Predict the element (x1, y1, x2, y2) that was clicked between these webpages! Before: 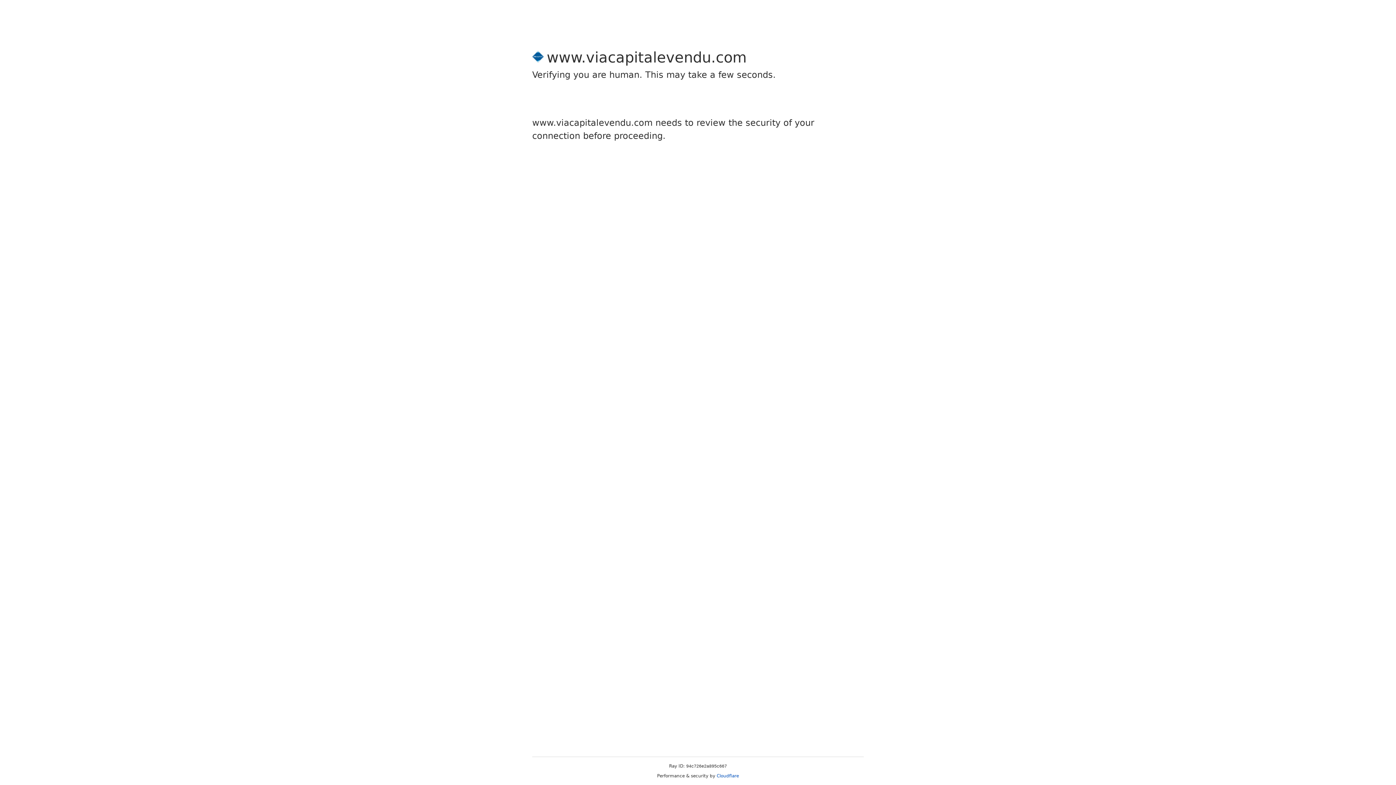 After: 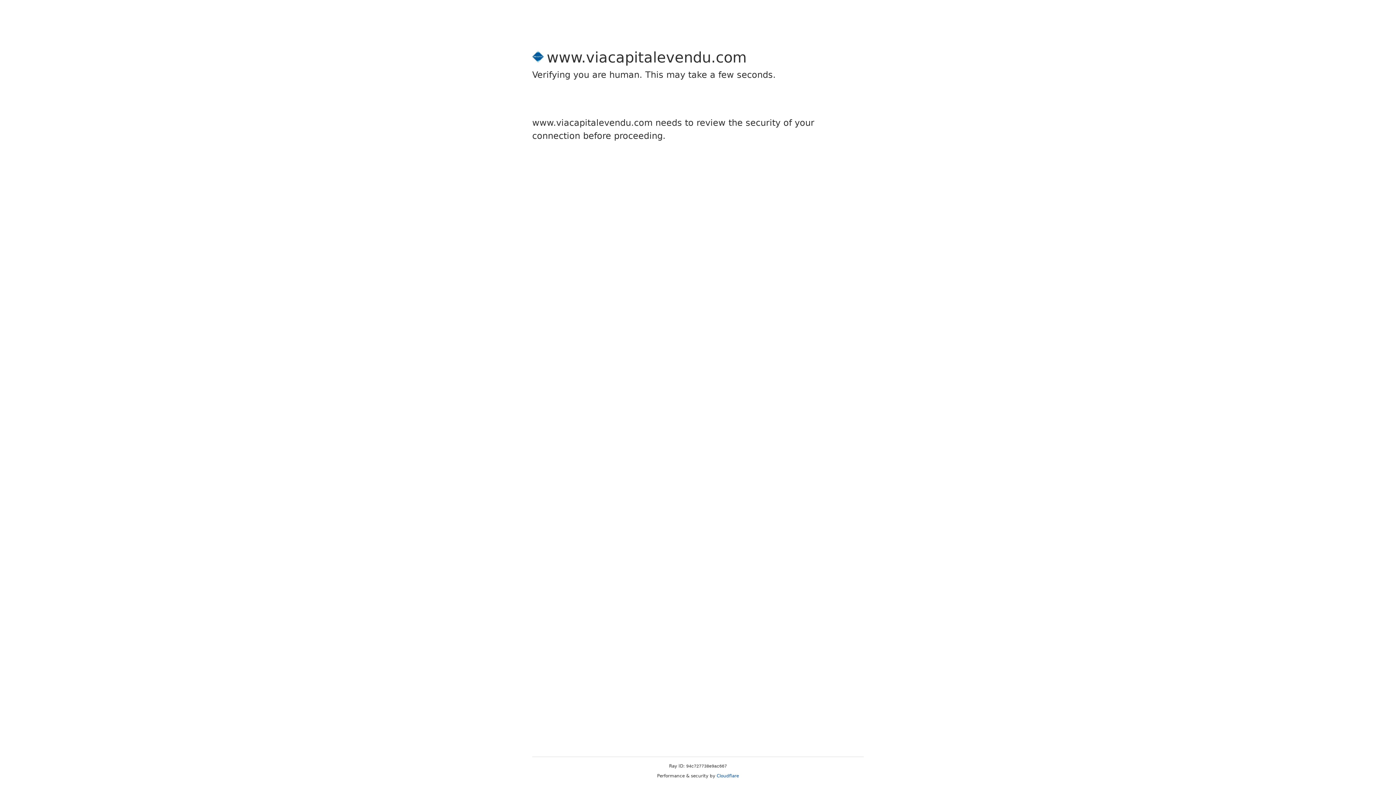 Action: label: Cloudflare bbox: (716, 773, 739, 778)